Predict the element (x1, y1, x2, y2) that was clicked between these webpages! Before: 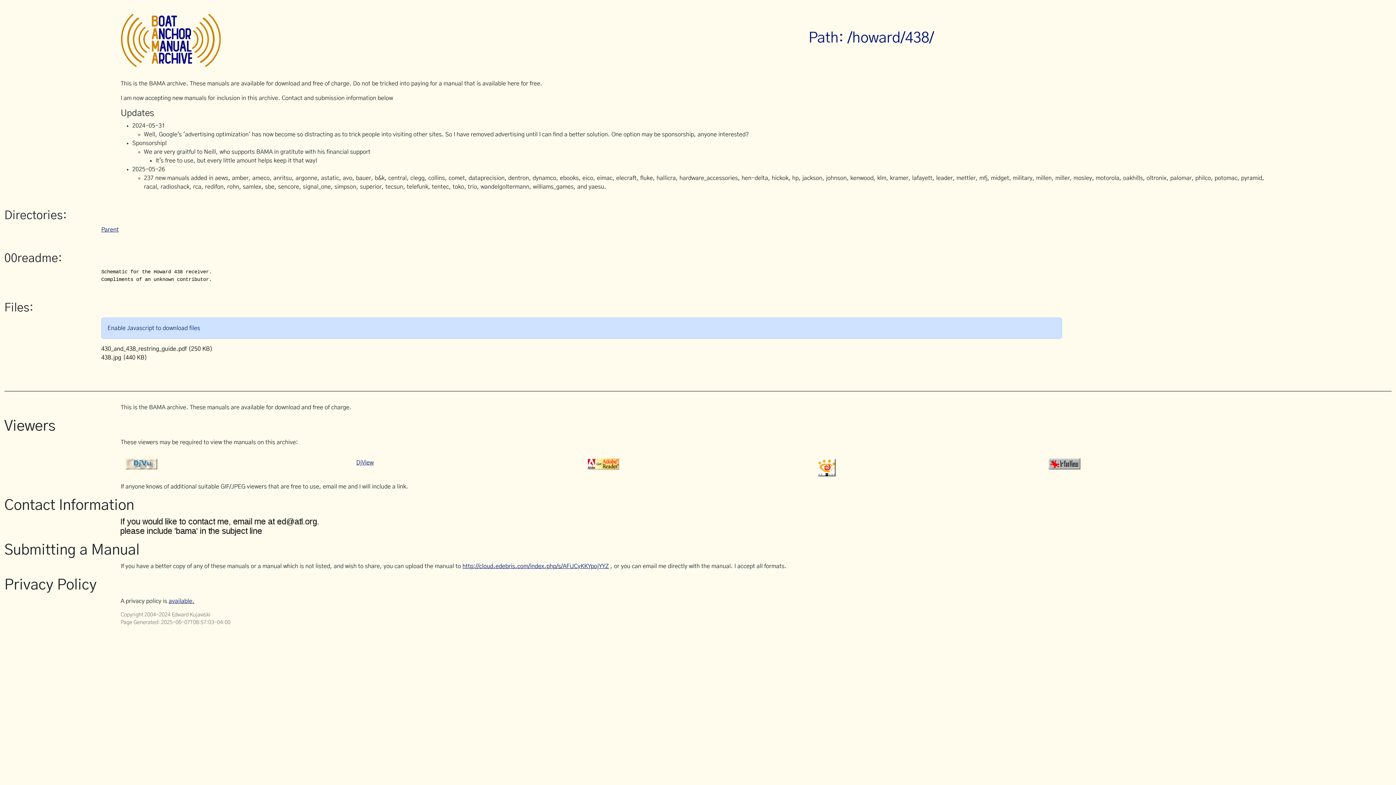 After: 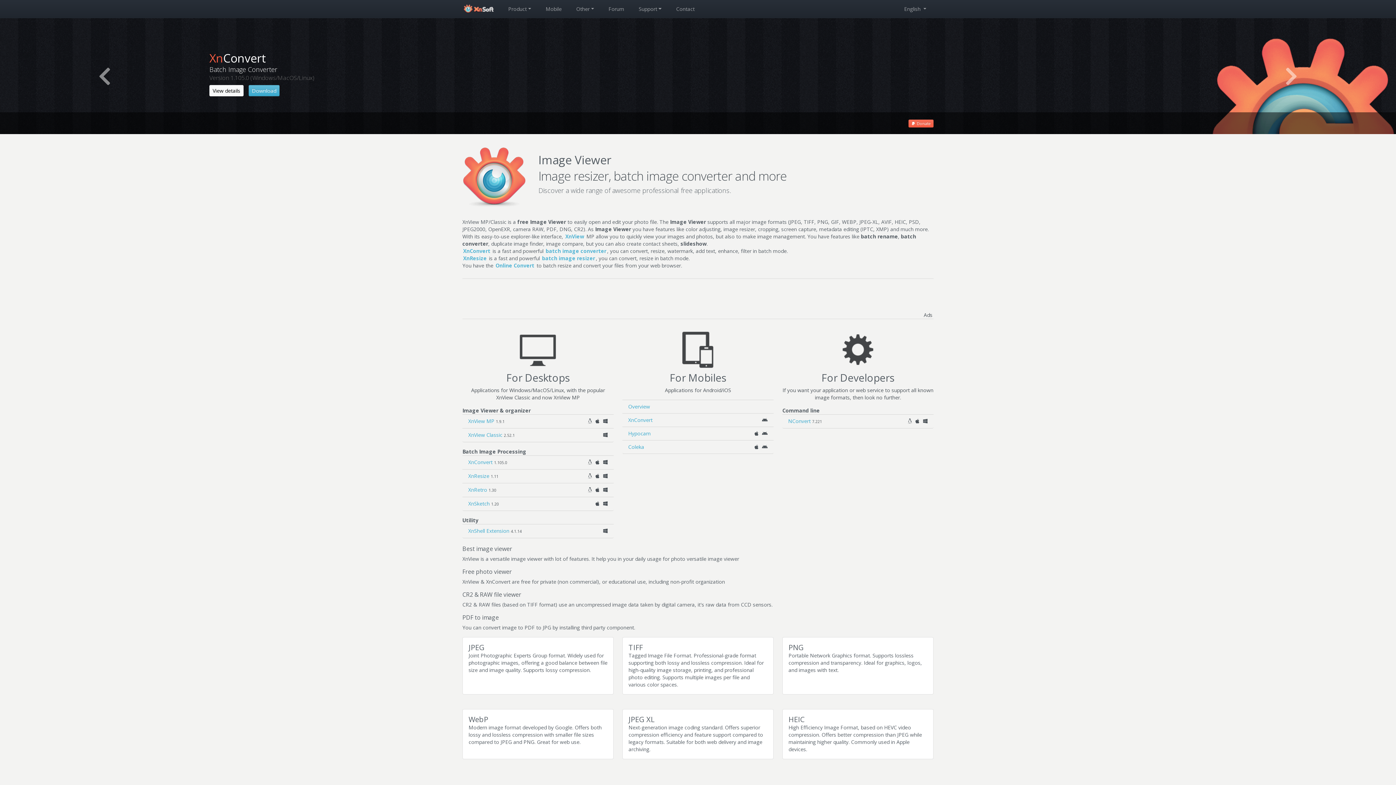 Action: bbox: (817, 464, 836, 470)